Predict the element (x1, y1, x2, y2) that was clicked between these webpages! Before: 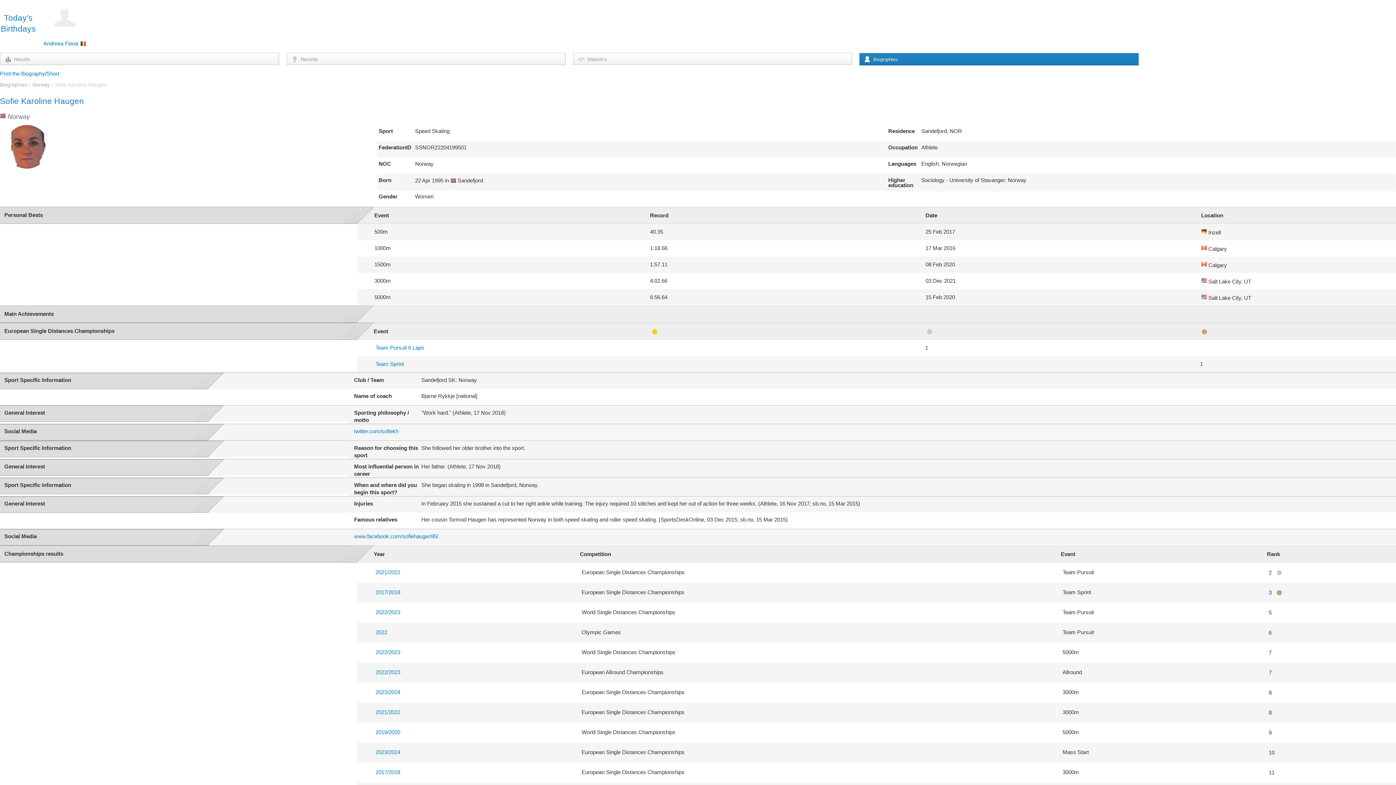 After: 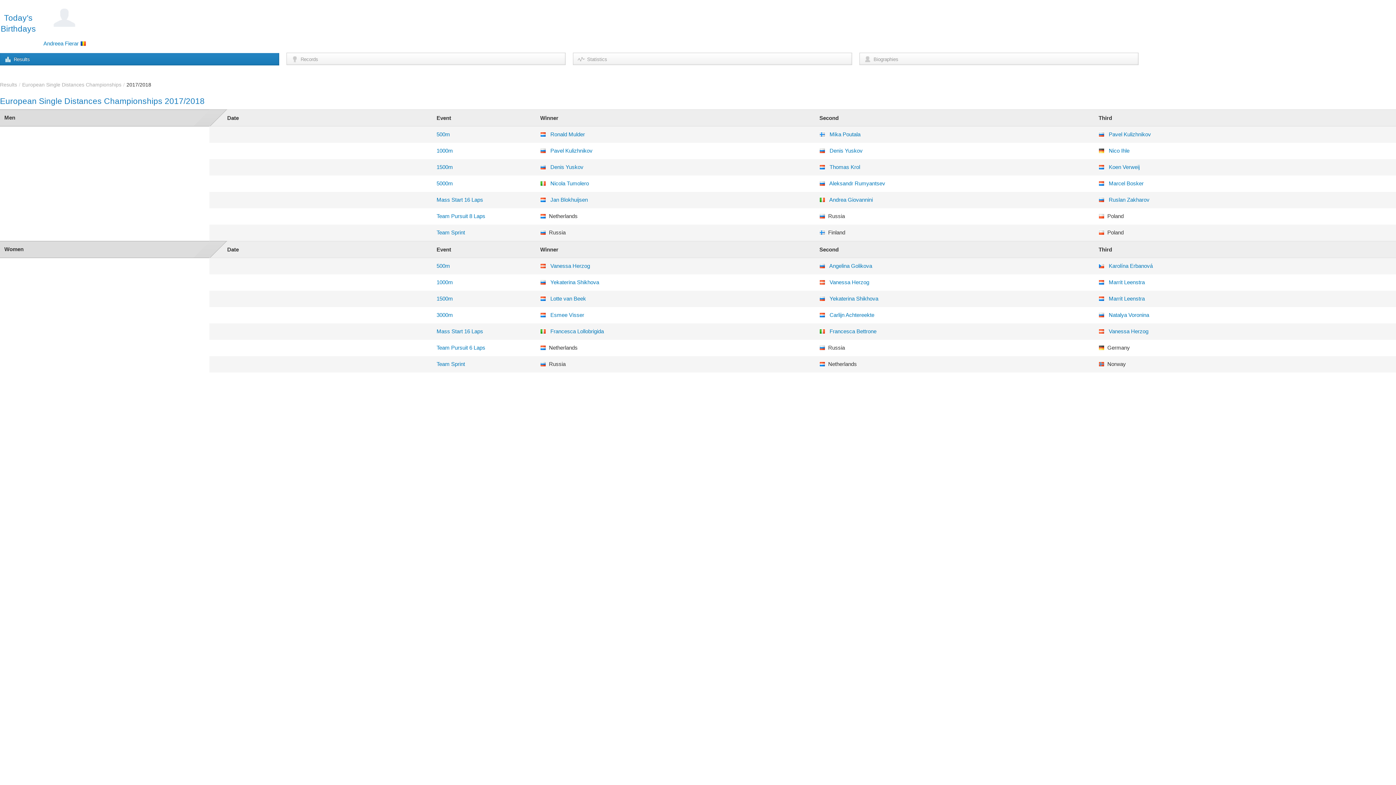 Action: bbox: (375, 589, 400, 595) label: 2017/2018